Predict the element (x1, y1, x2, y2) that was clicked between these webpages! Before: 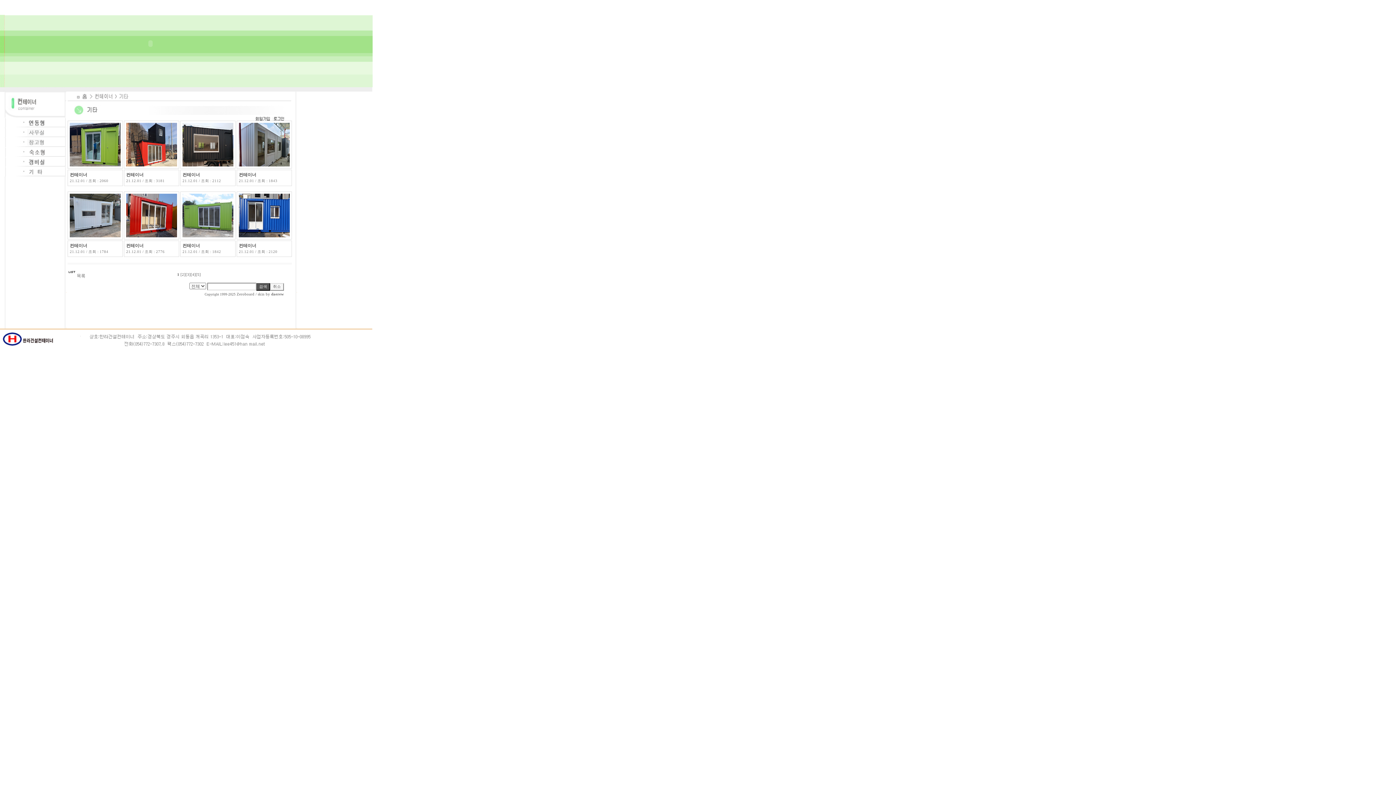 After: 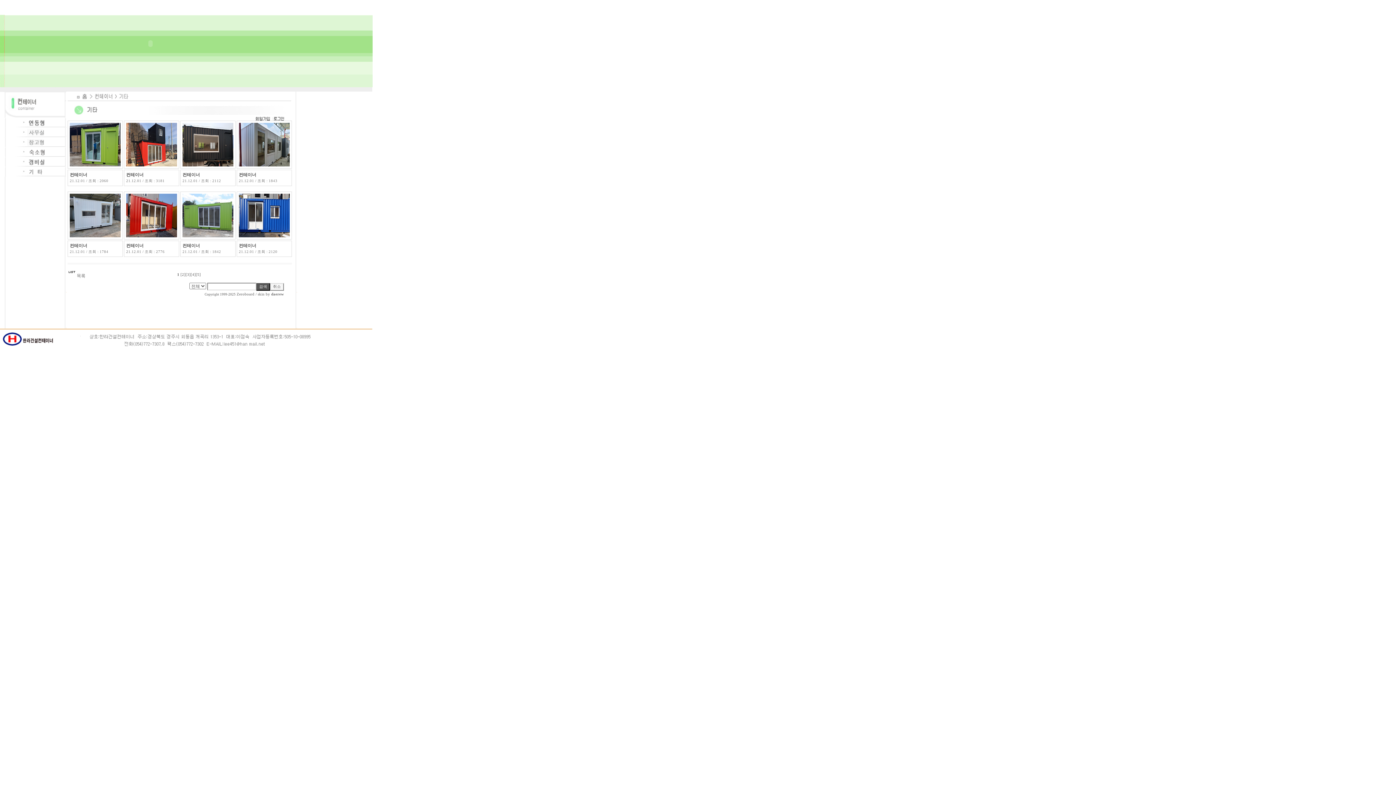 Action: label: daerew bbox: (271, 292, 284, 296)